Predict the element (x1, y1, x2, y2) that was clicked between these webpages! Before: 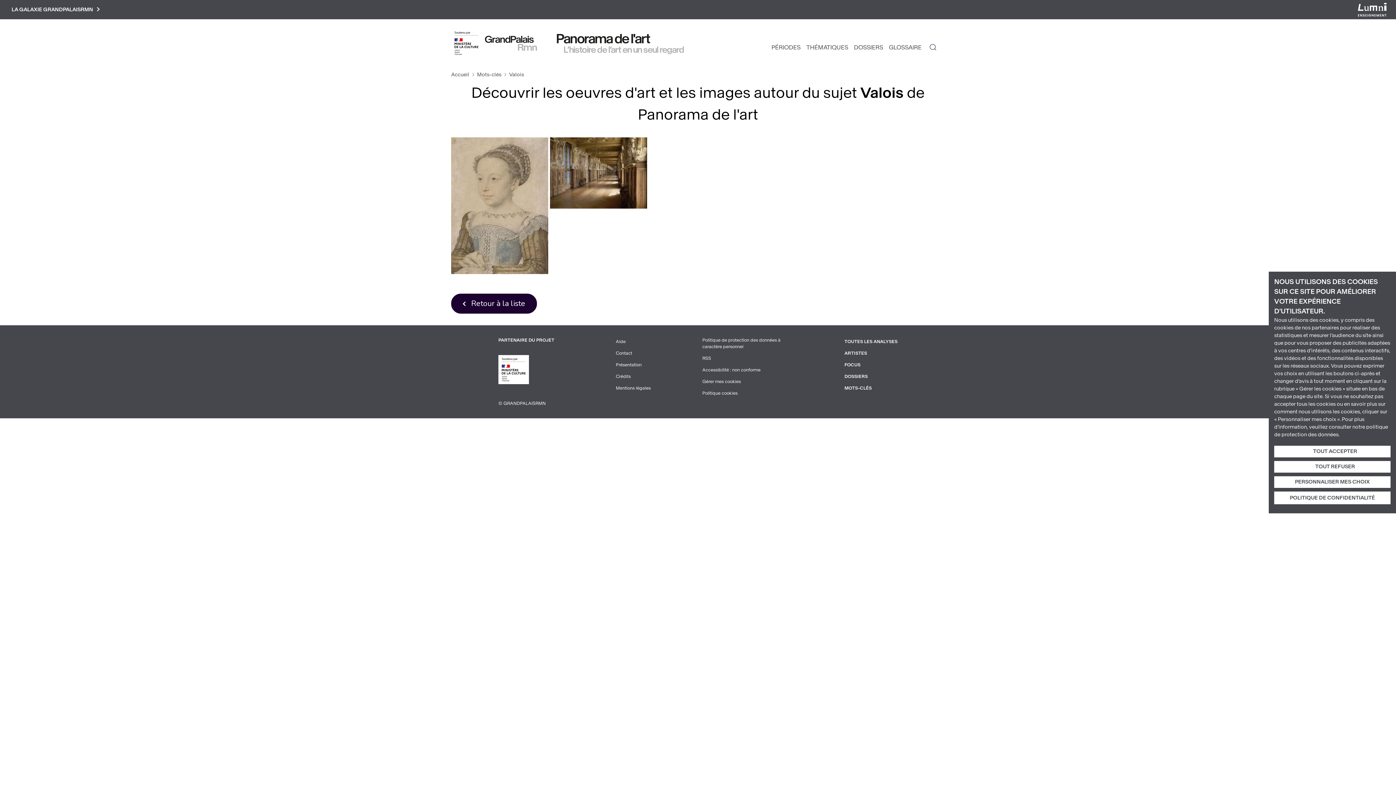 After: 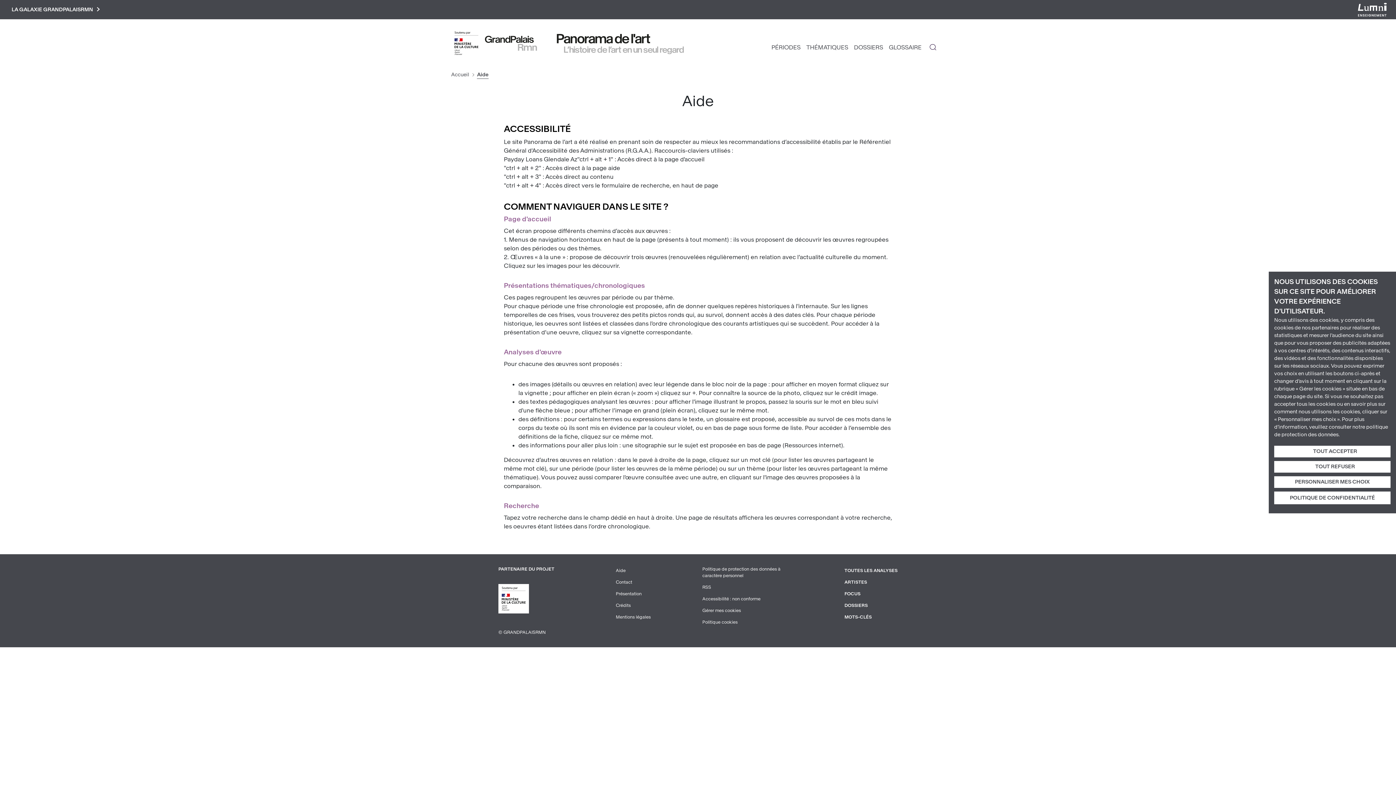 Action: bbox: (616, 338, 625, 345) label: Aide